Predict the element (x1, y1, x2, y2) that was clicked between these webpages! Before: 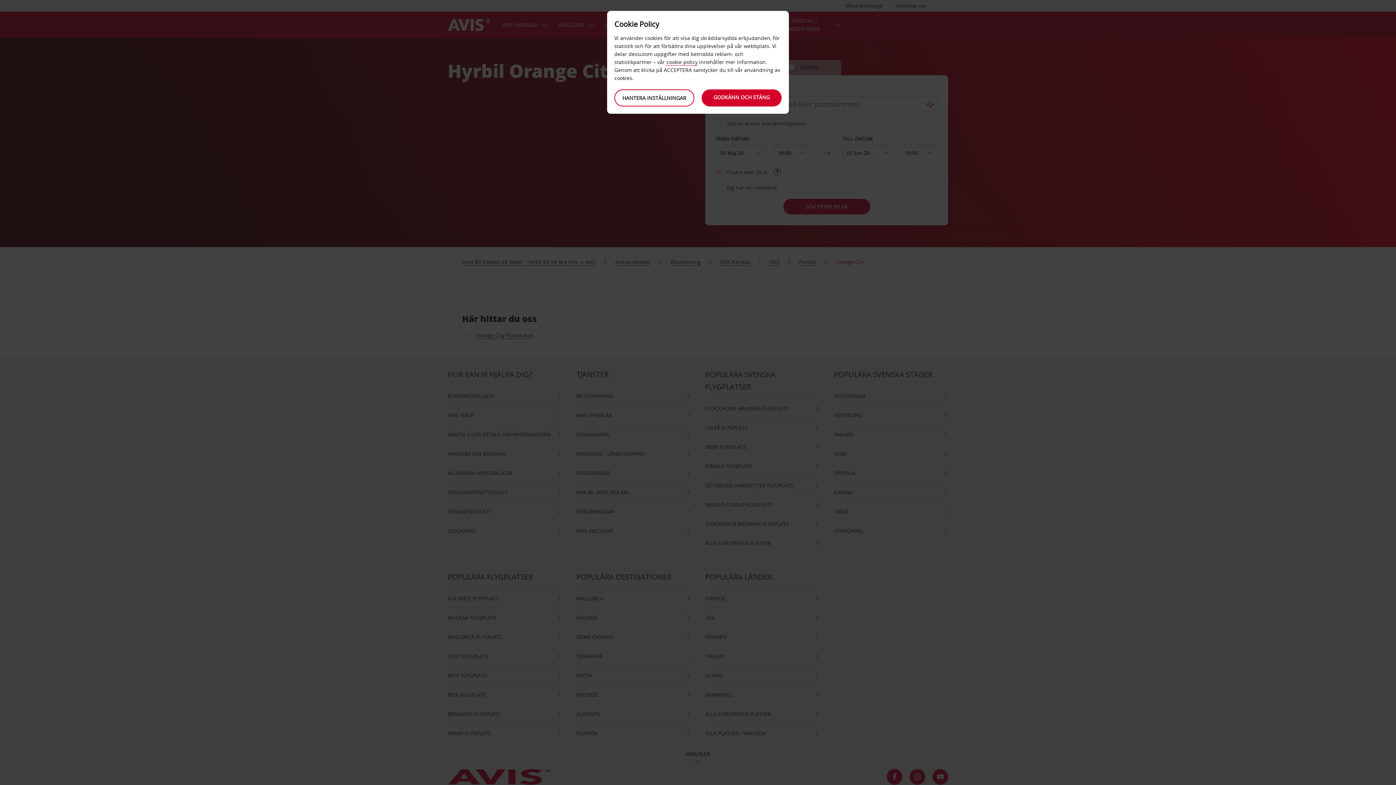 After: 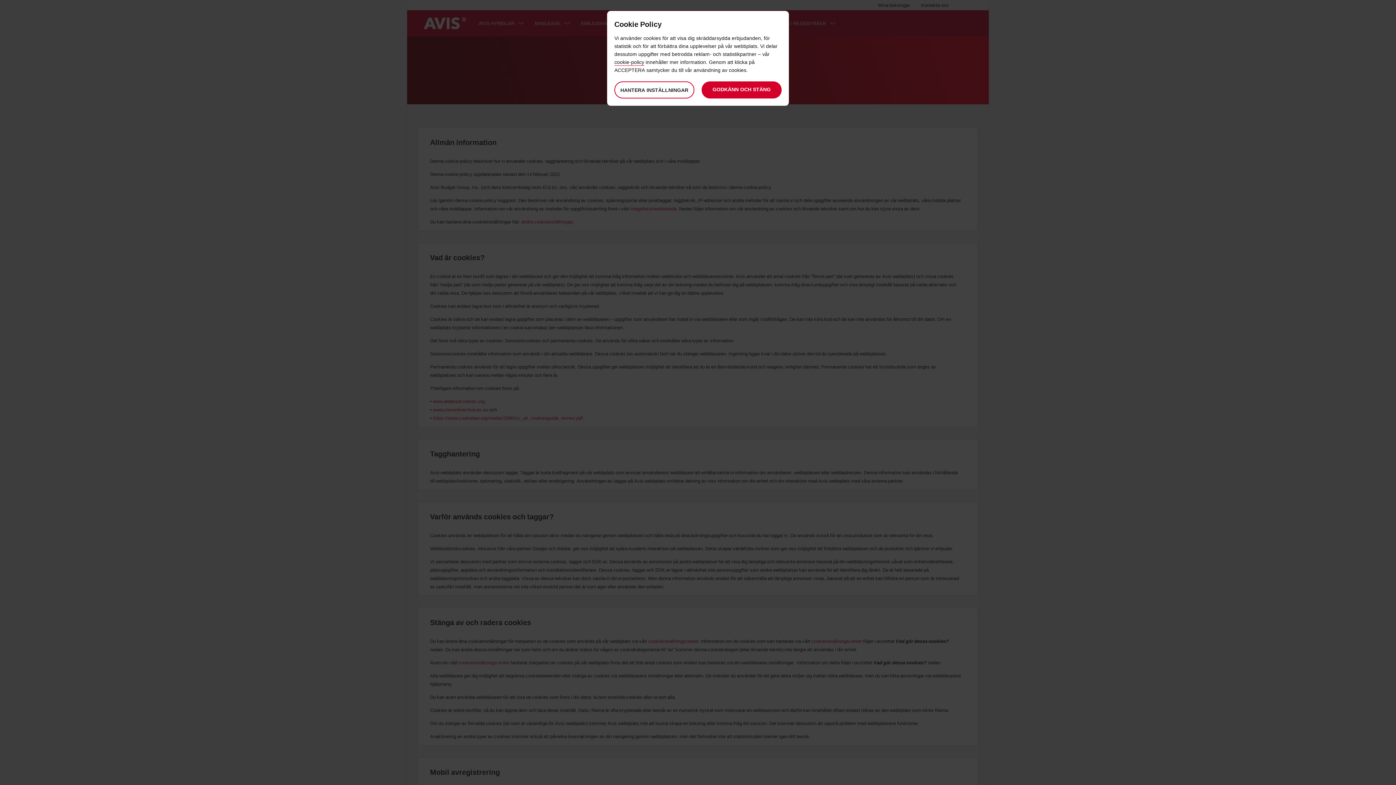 Action: label: cookie-policy bbox: (666, 58, 697, 65)